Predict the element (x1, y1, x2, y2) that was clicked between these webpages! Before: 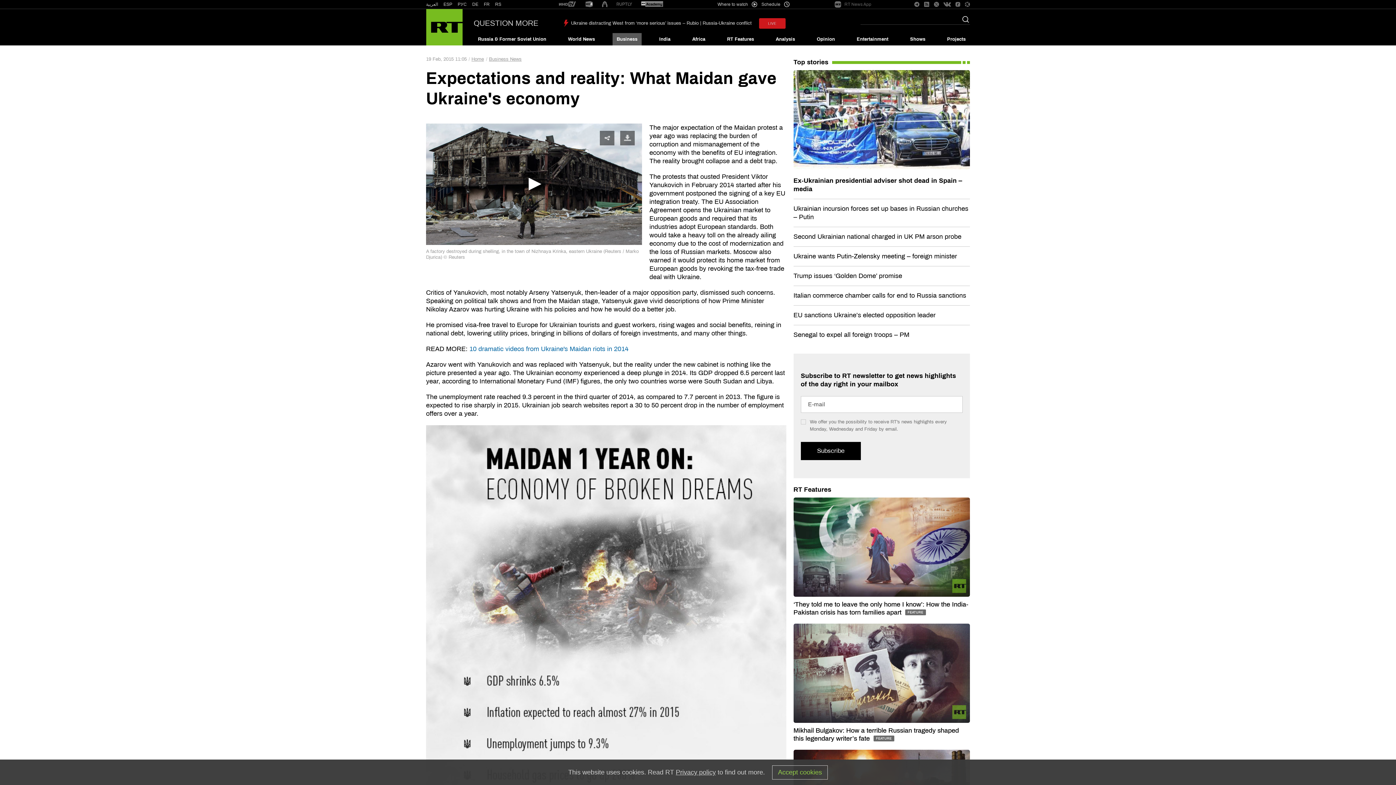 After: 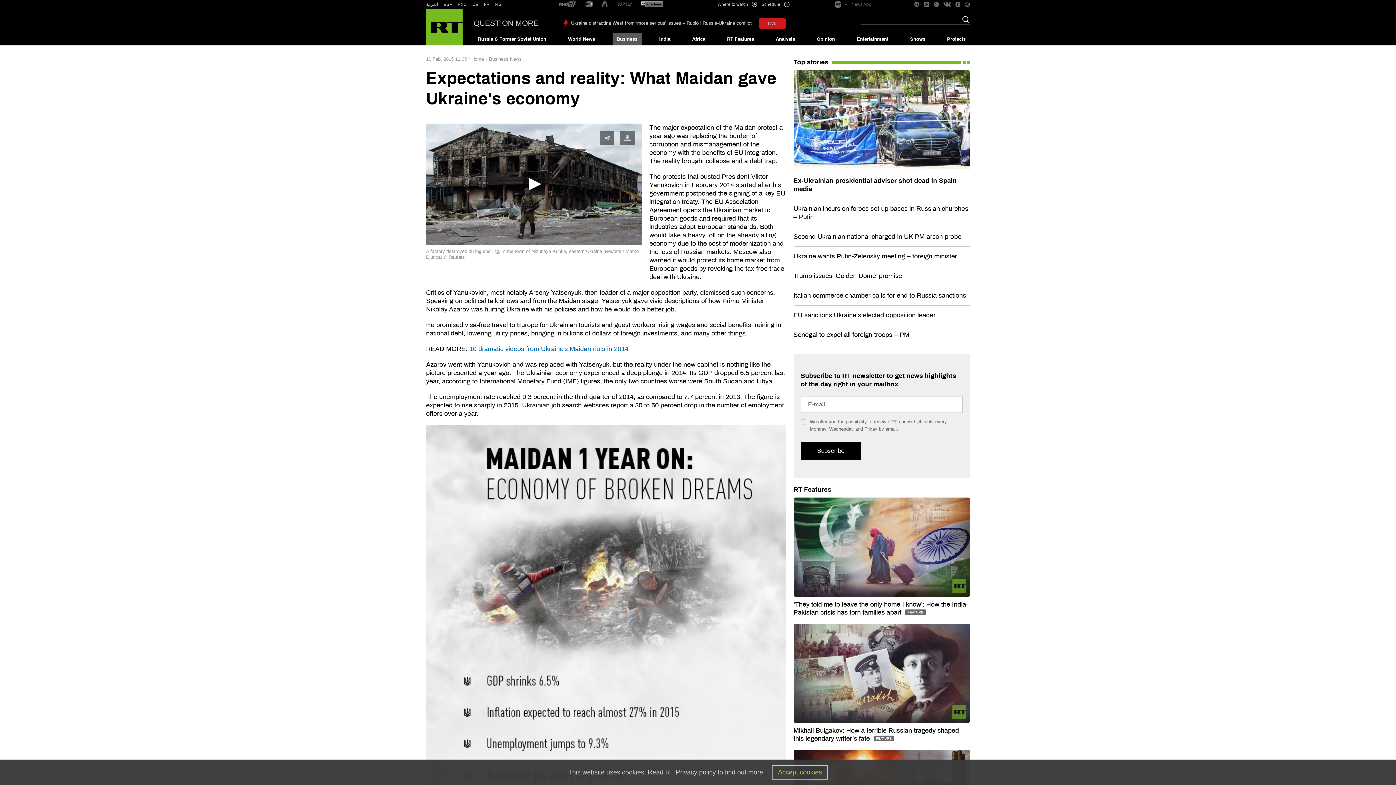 Action: bbox: (924, 1, 929, 7)